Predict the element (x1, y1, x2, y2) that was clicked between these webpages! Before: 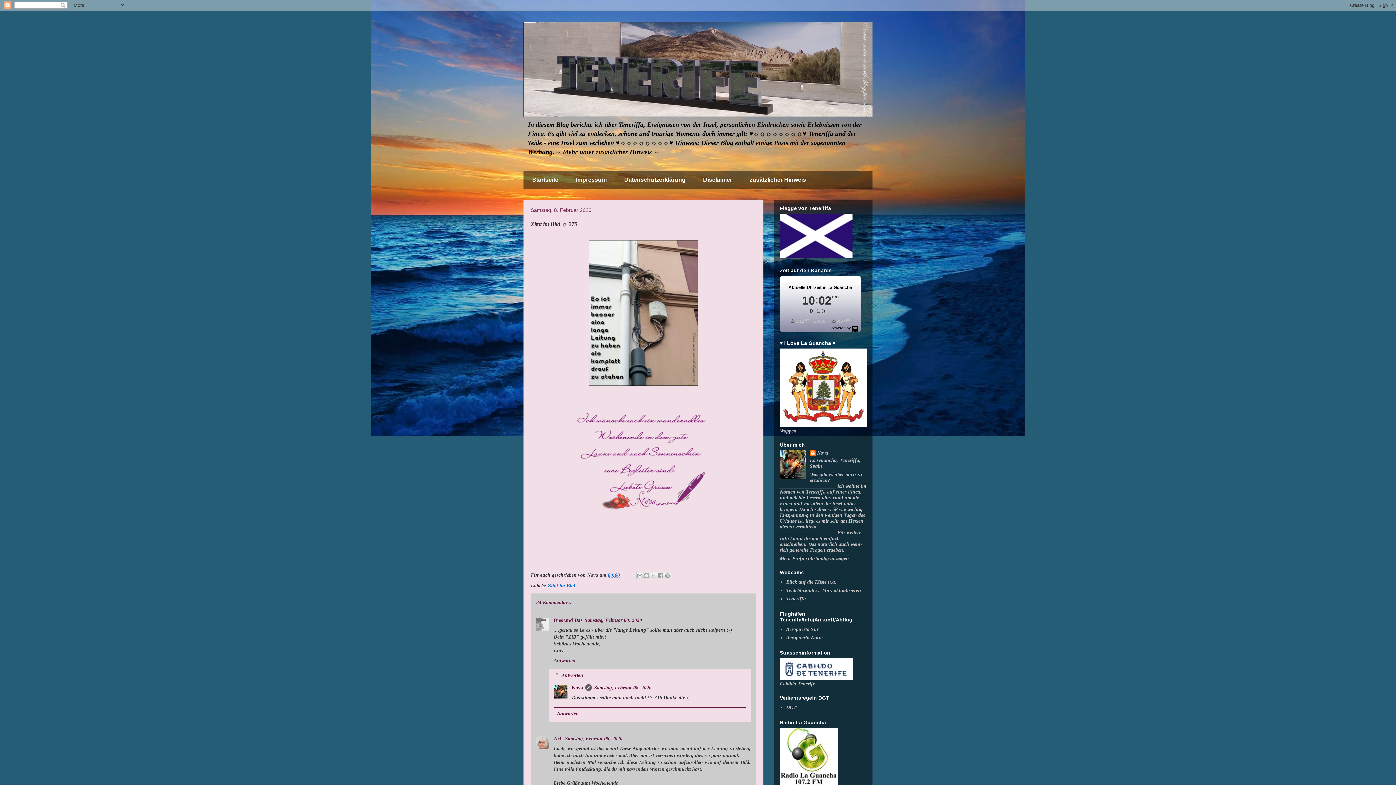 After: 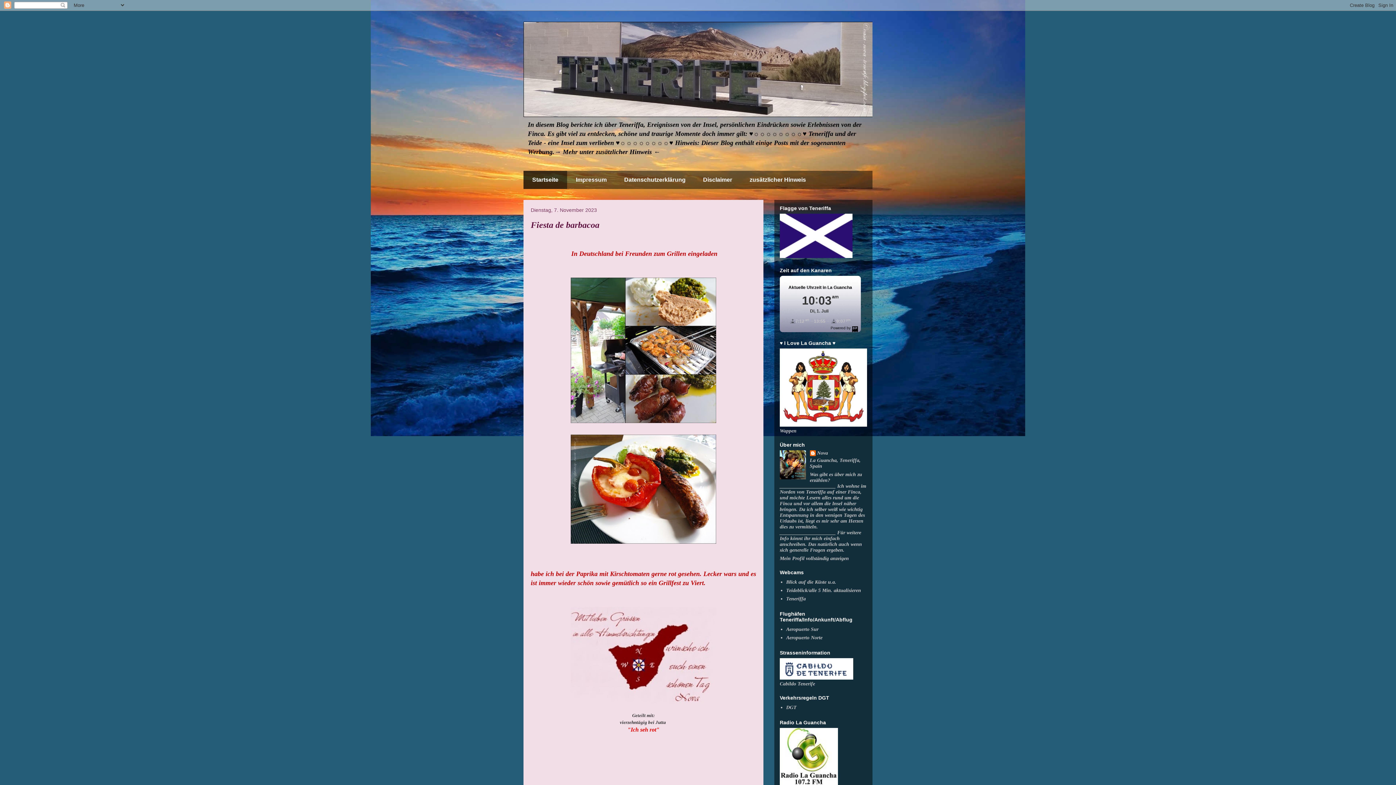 Action: bbox: (523, 21, 872, 117)